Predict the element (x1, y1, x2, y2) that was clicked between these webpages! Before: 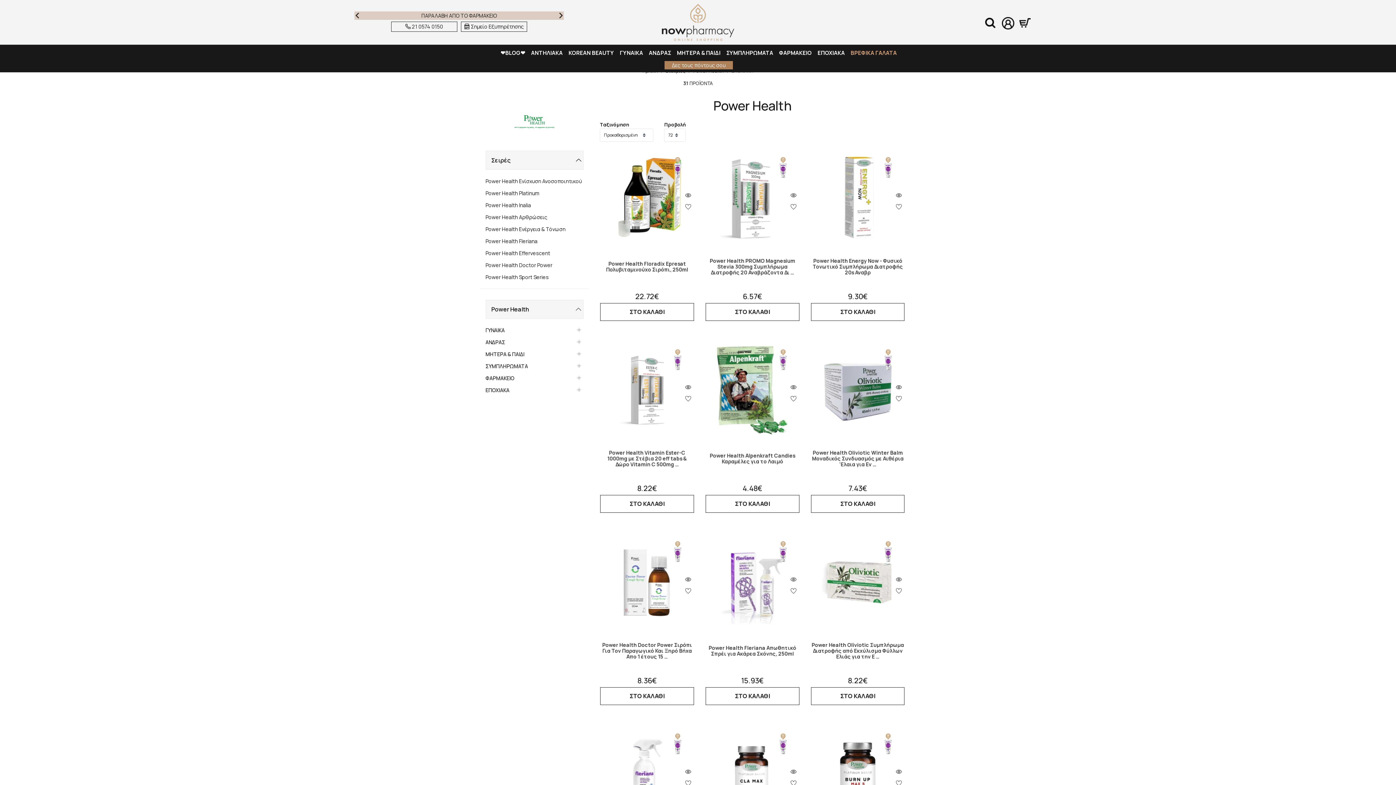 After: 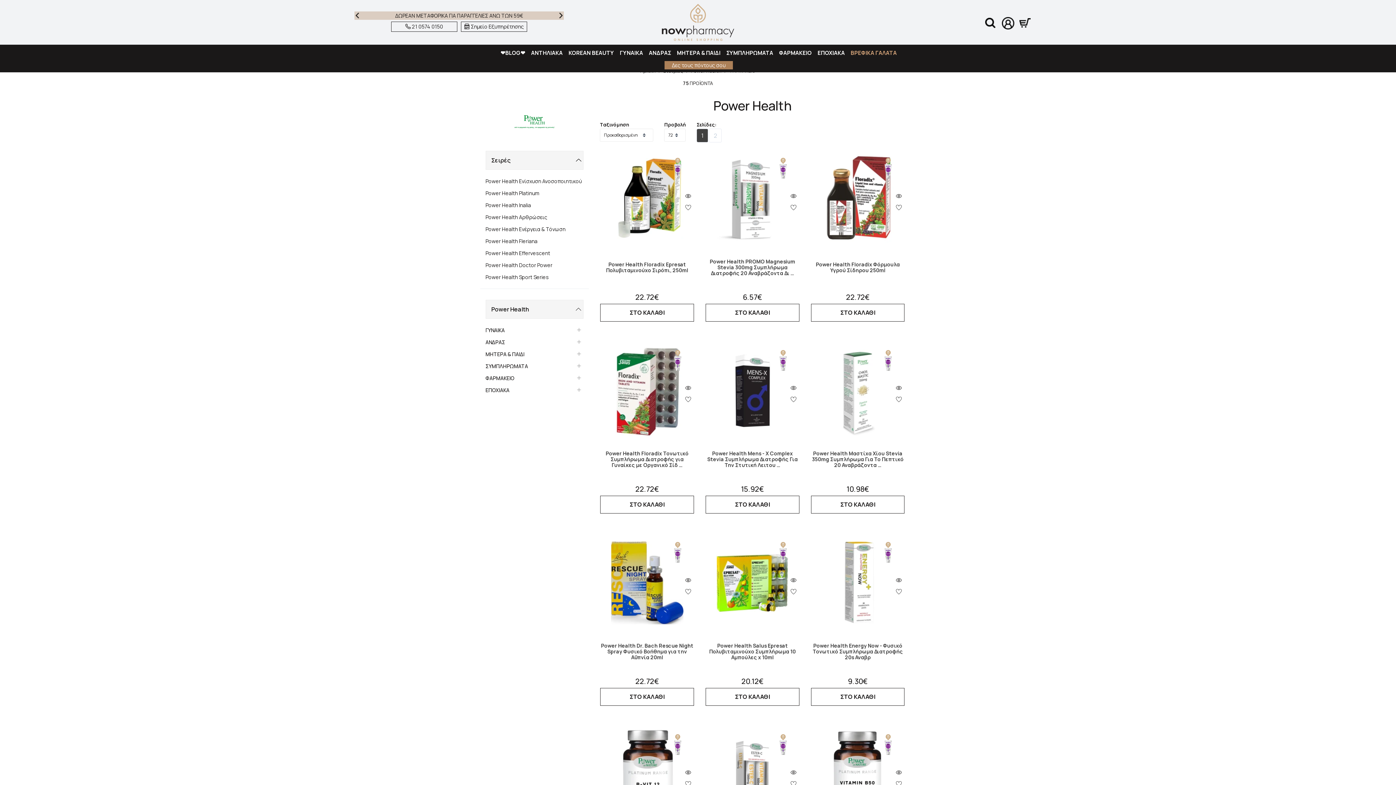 Action: bbox: (485, 372, 573, 384) label: ΦΑΡΜΑΚΕΙΟ